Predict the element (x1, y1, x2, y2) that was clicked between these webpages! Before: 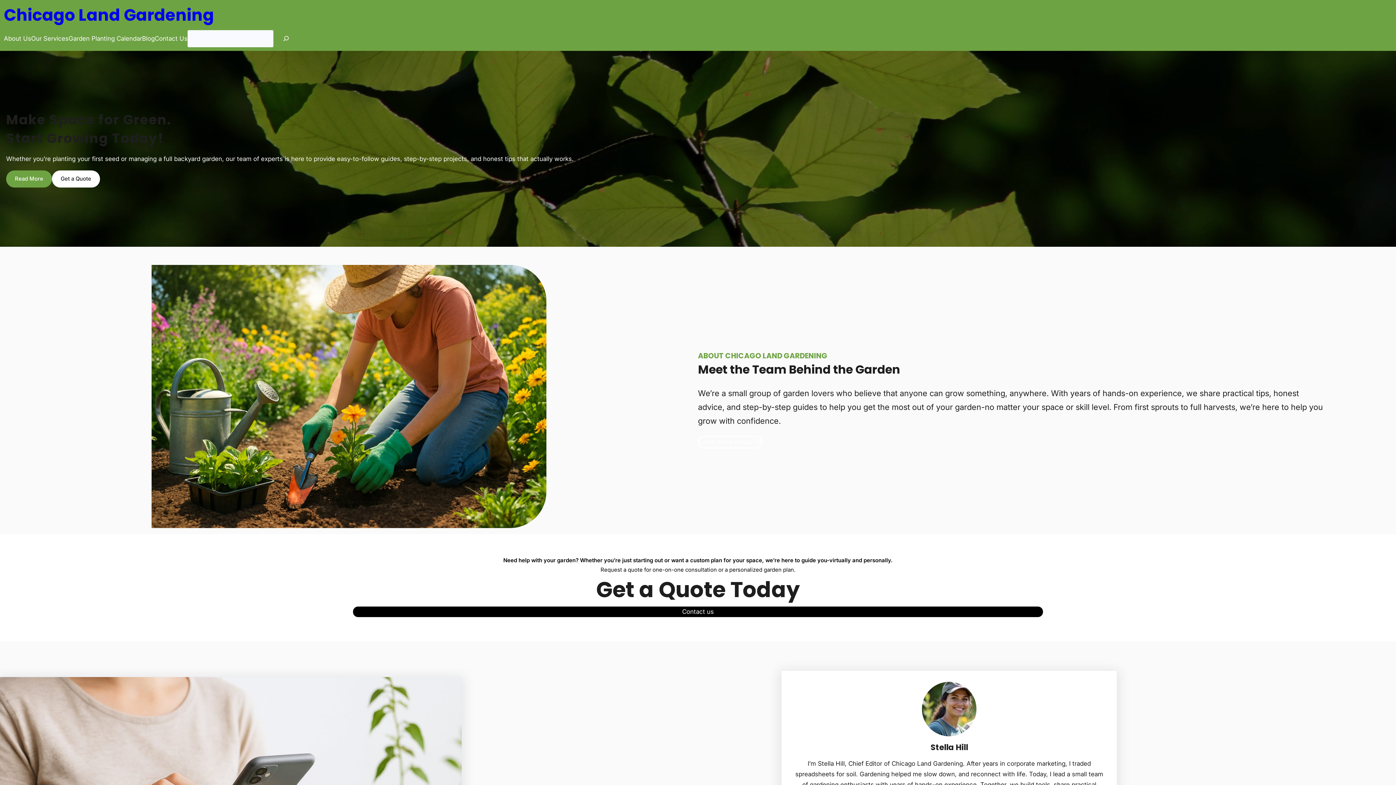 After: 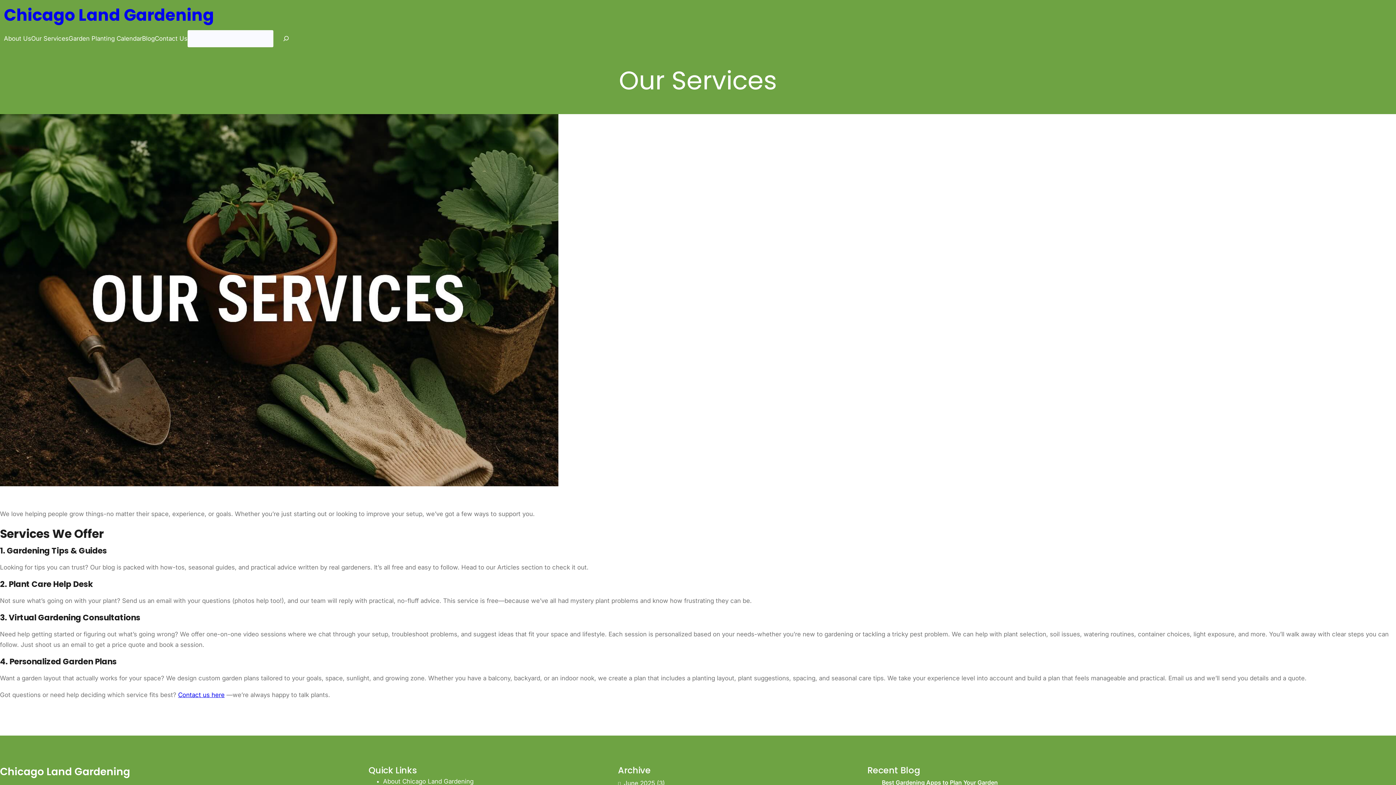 Action: label: Our Services bbox: (31, 33, 68, 43)